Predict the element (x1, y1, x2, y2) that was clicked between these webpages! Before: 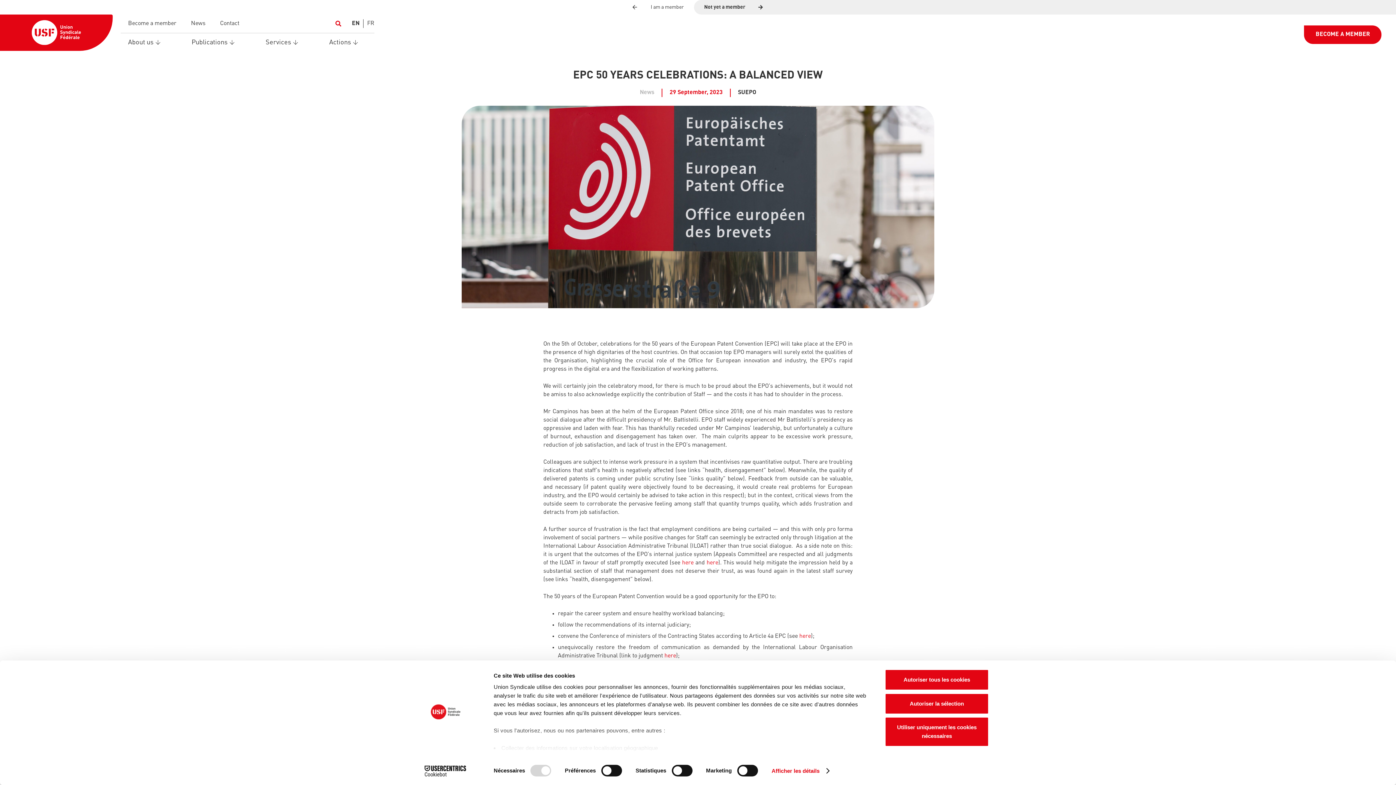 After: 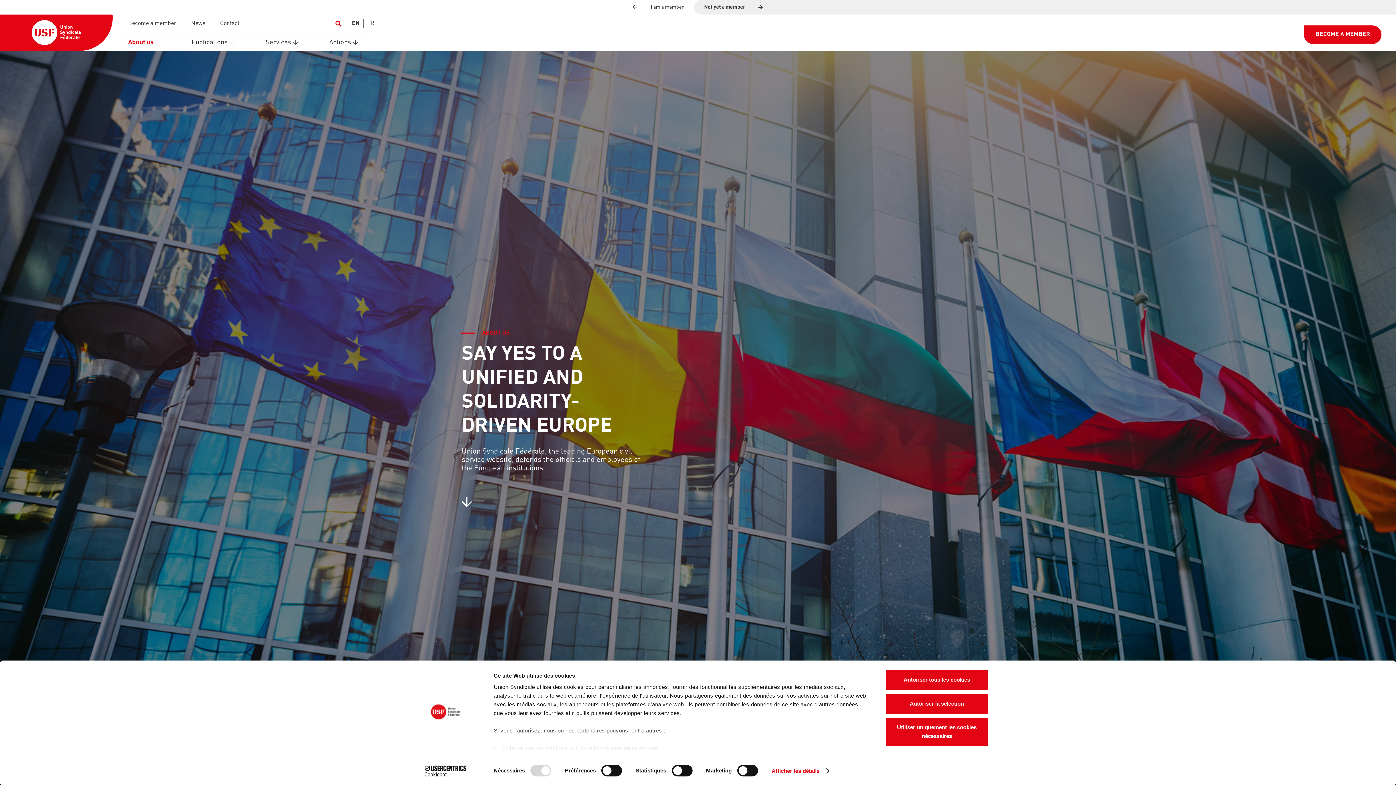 Action: label: About us bbox: (120, 33, 177, 51)